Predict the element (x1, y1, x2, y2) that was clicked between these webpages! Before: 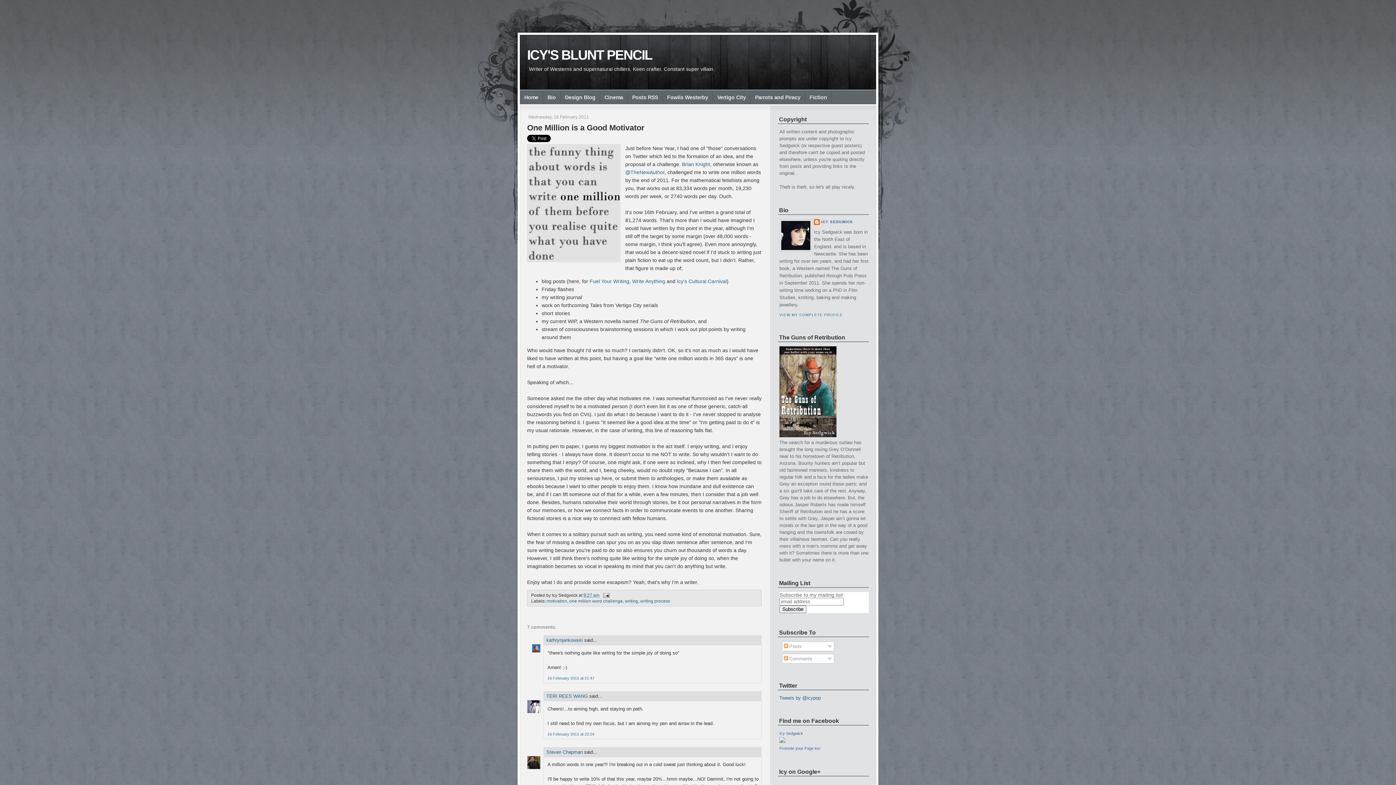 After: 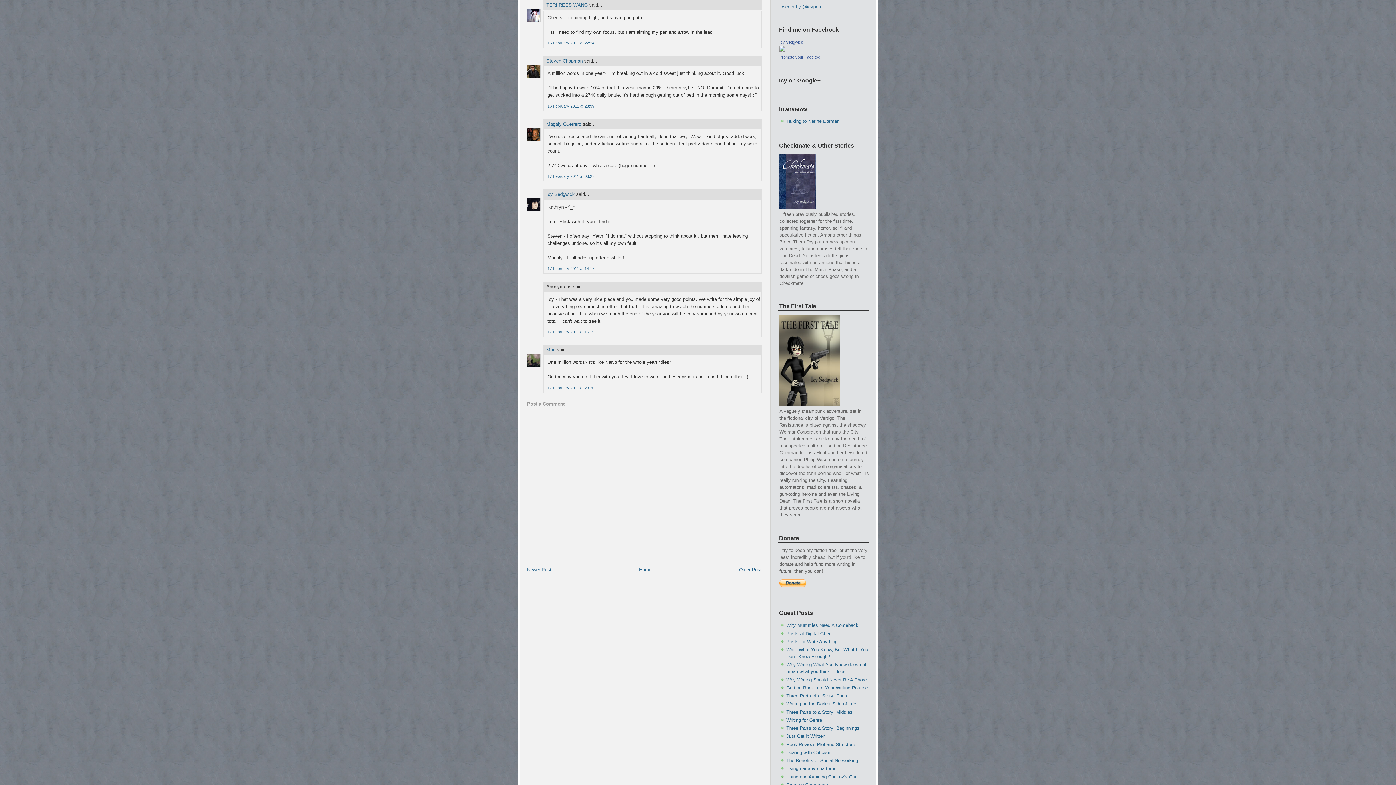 Action: bbox: (547, 732, 594, 736) label: 16 February 2011 at 22:24